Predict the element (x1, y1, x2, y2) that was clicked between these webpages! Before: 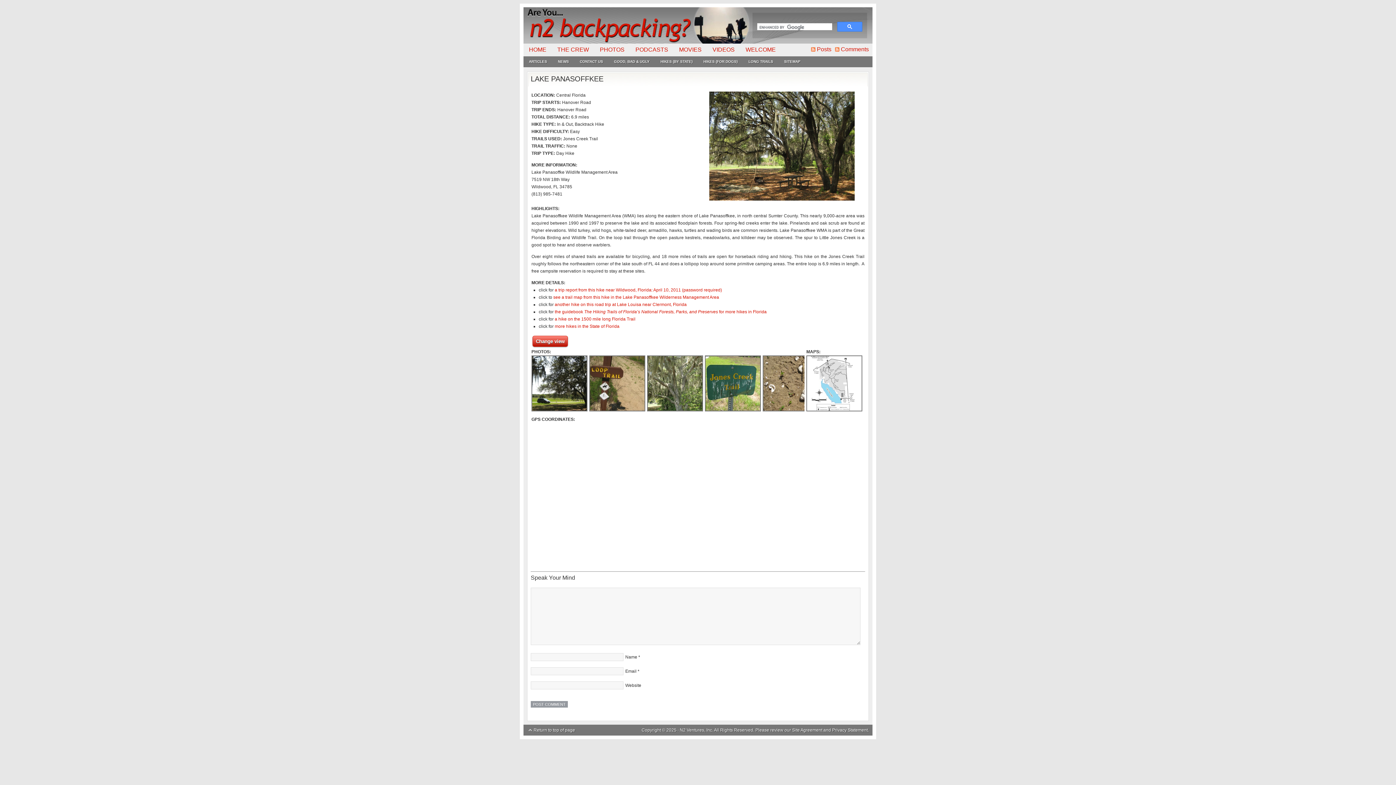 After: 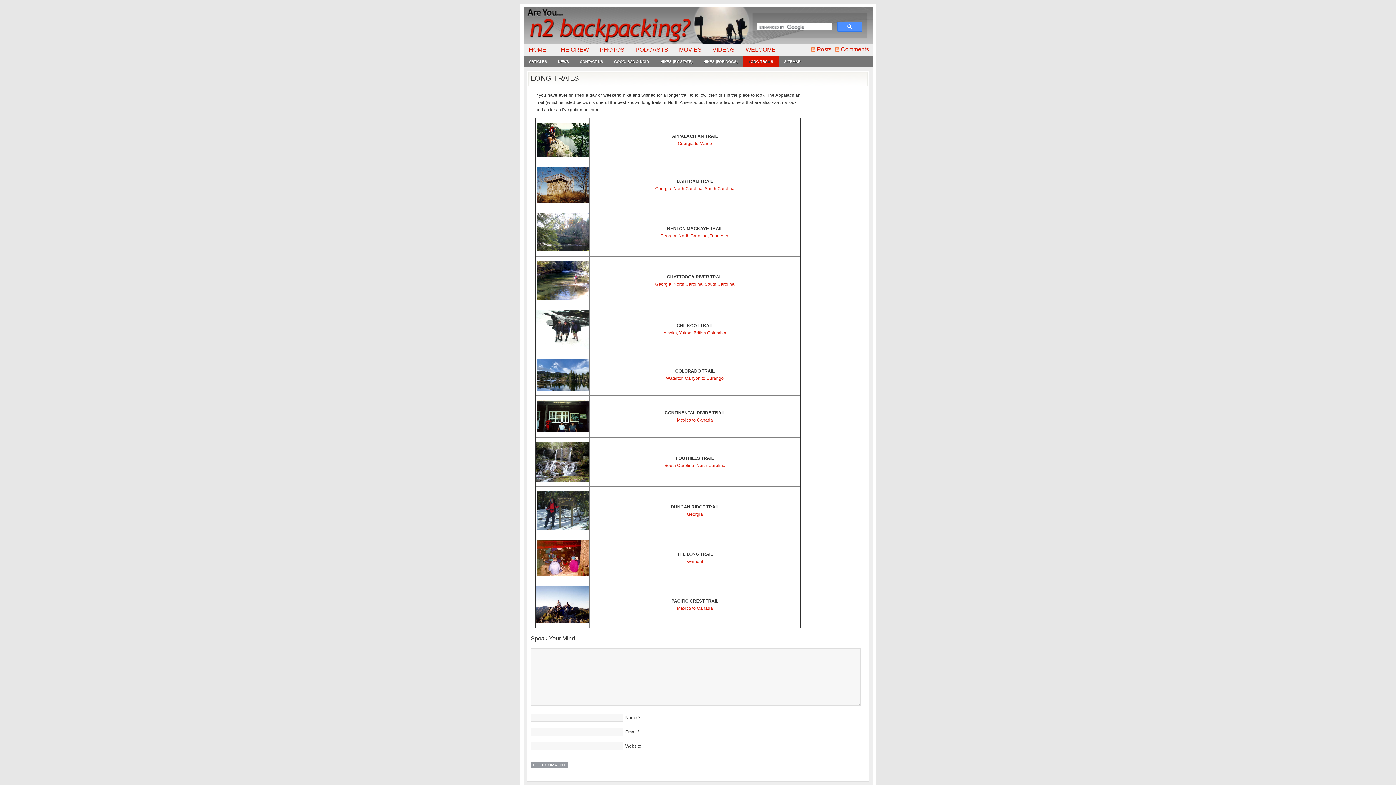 Action: label: LONG TRAILS bbox: (743, 56, 778, 67)